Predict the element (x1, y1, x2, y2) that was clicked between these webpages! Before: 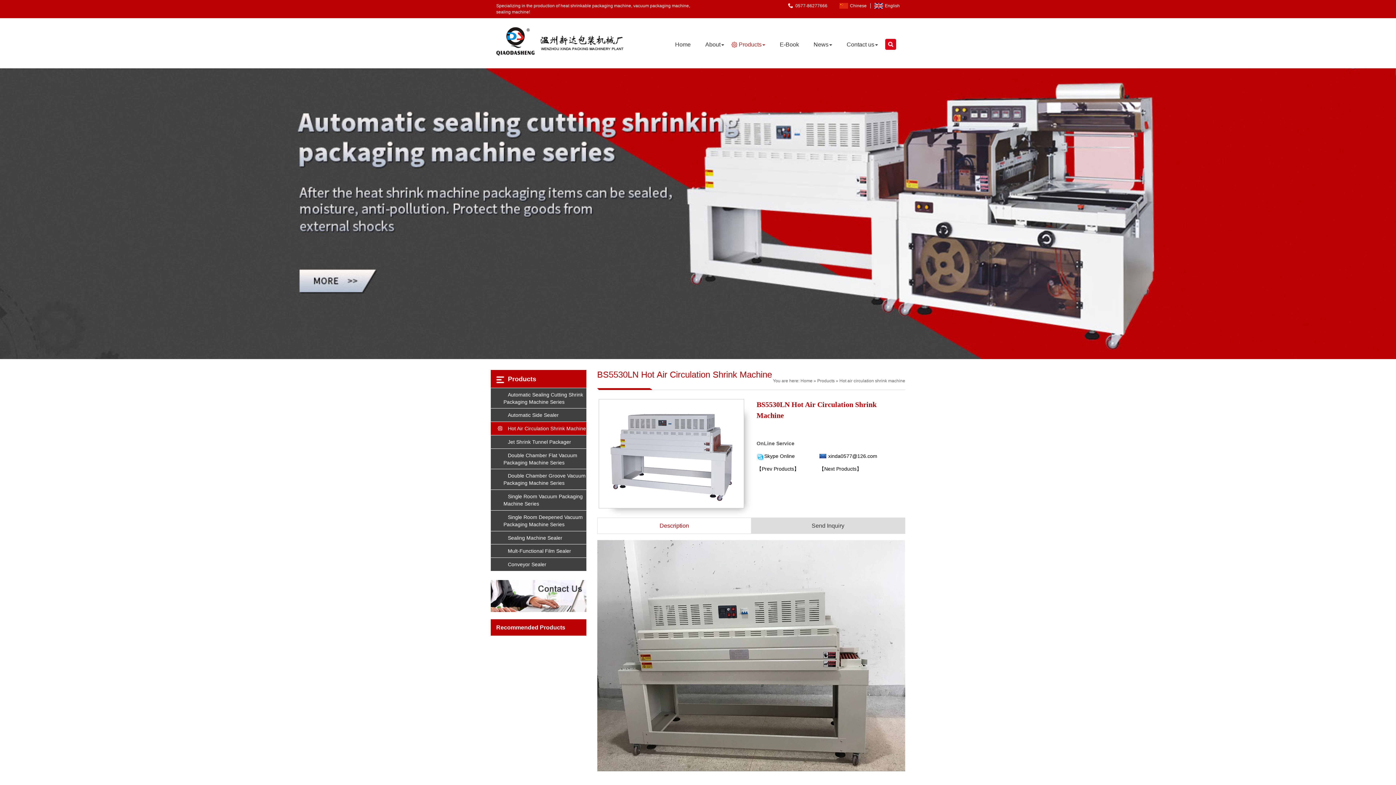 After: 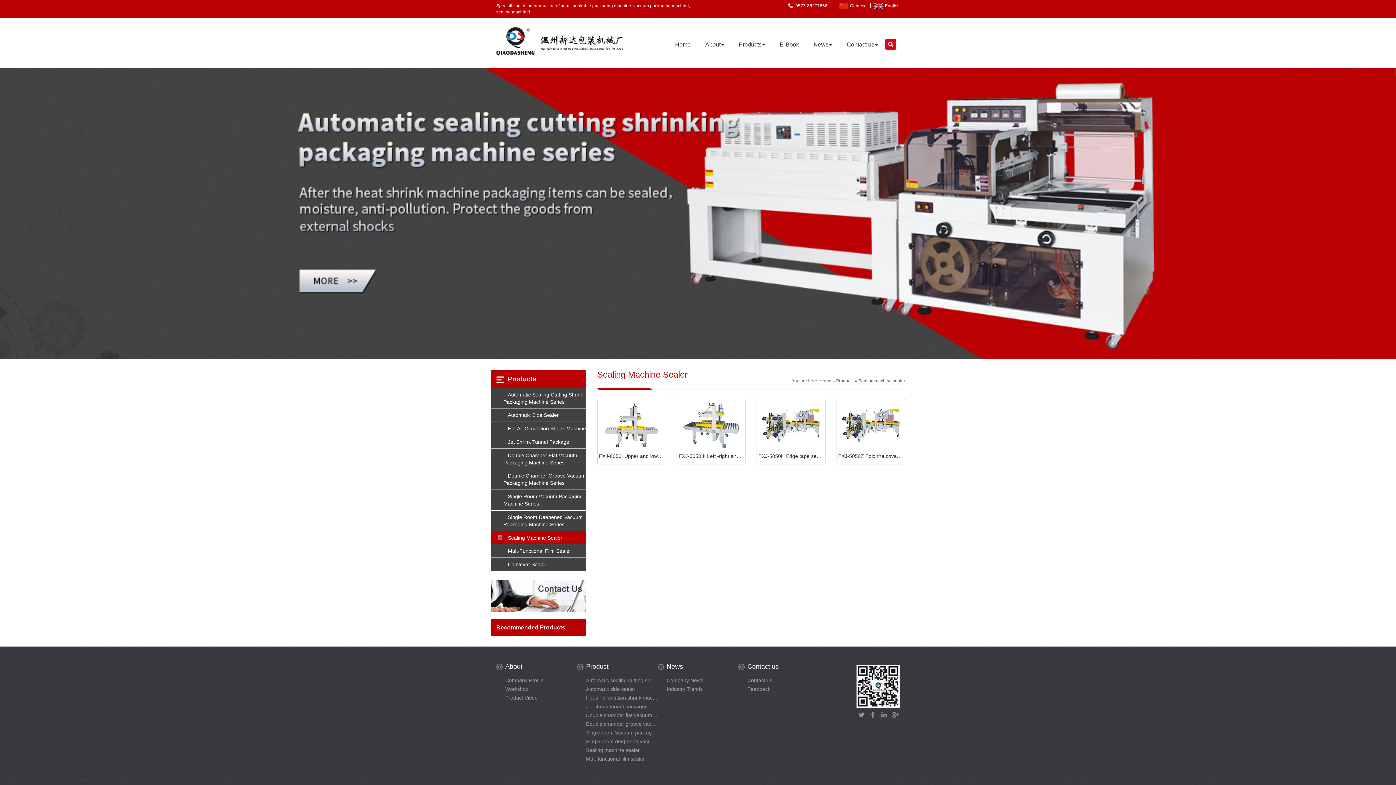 Action: label: Sealing Machine Sealer bbox: (490, 531, 586, 544)